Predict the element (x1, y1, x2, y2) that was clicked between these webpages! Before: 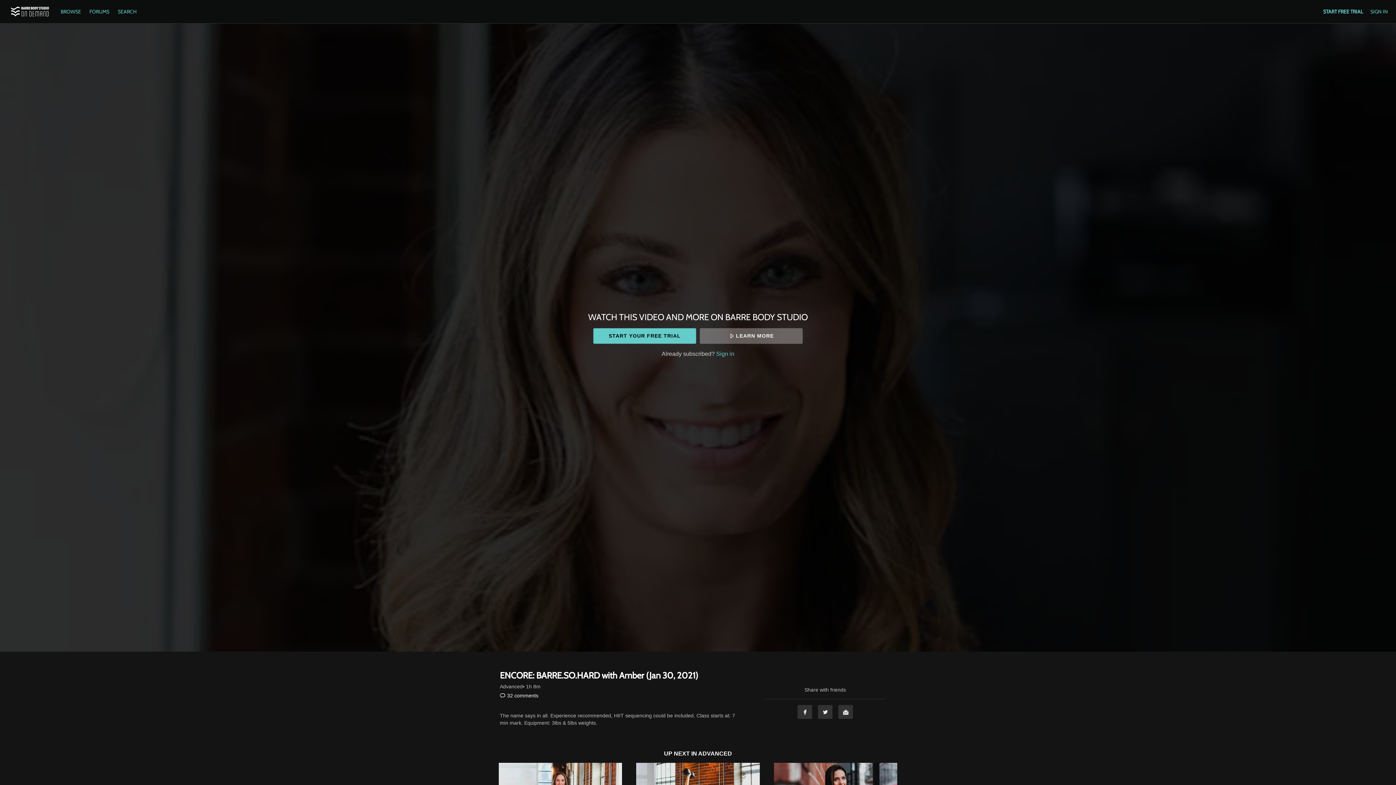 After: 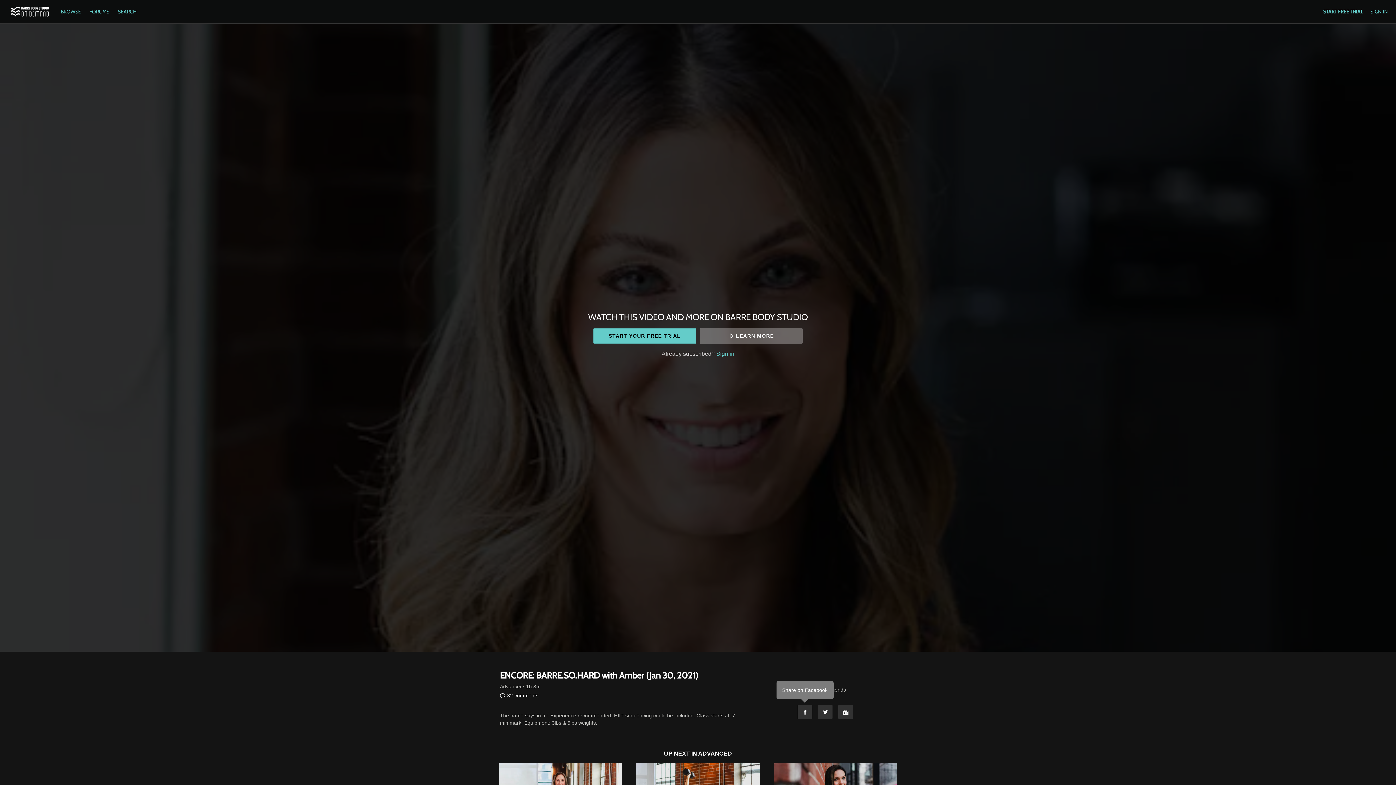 Action: bbox: (797, 705, 812, 719) label: Facebook